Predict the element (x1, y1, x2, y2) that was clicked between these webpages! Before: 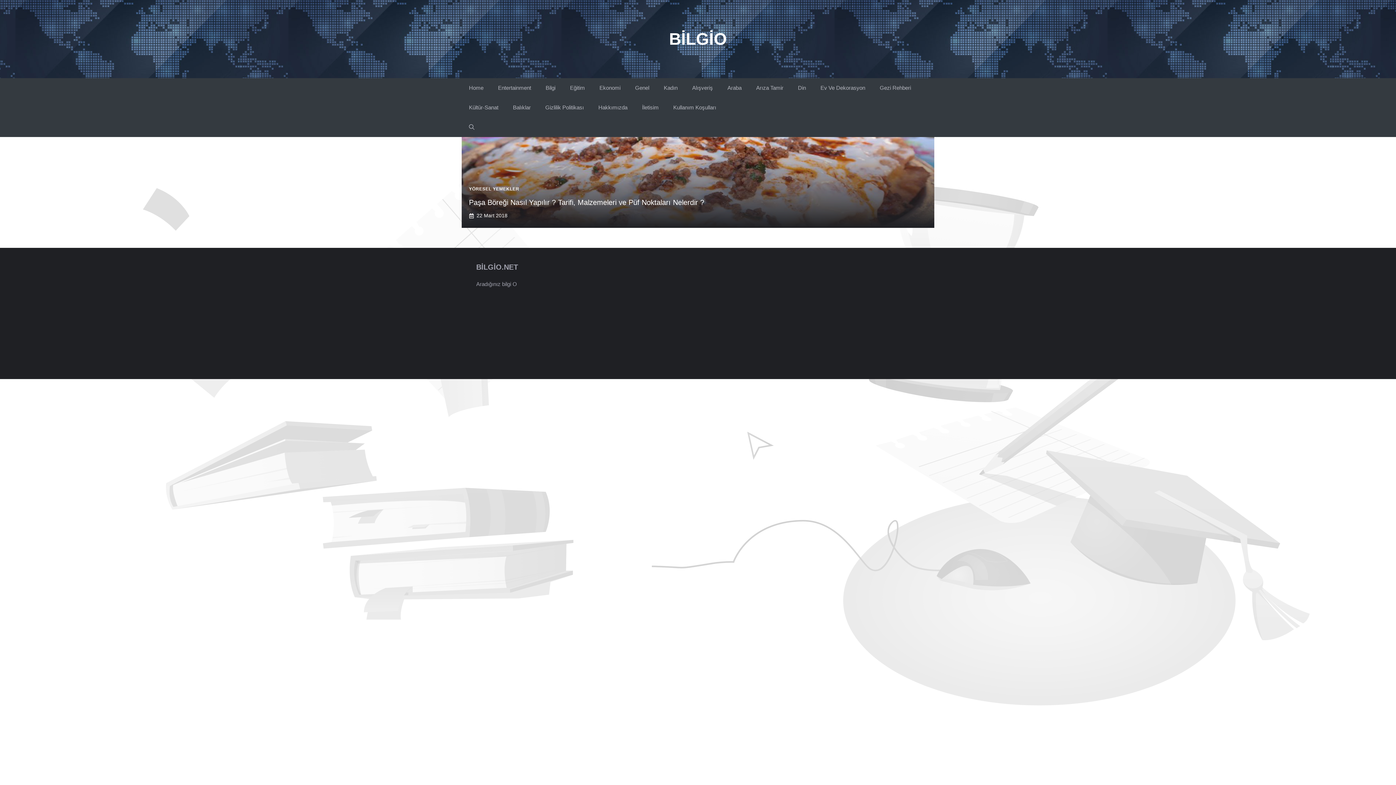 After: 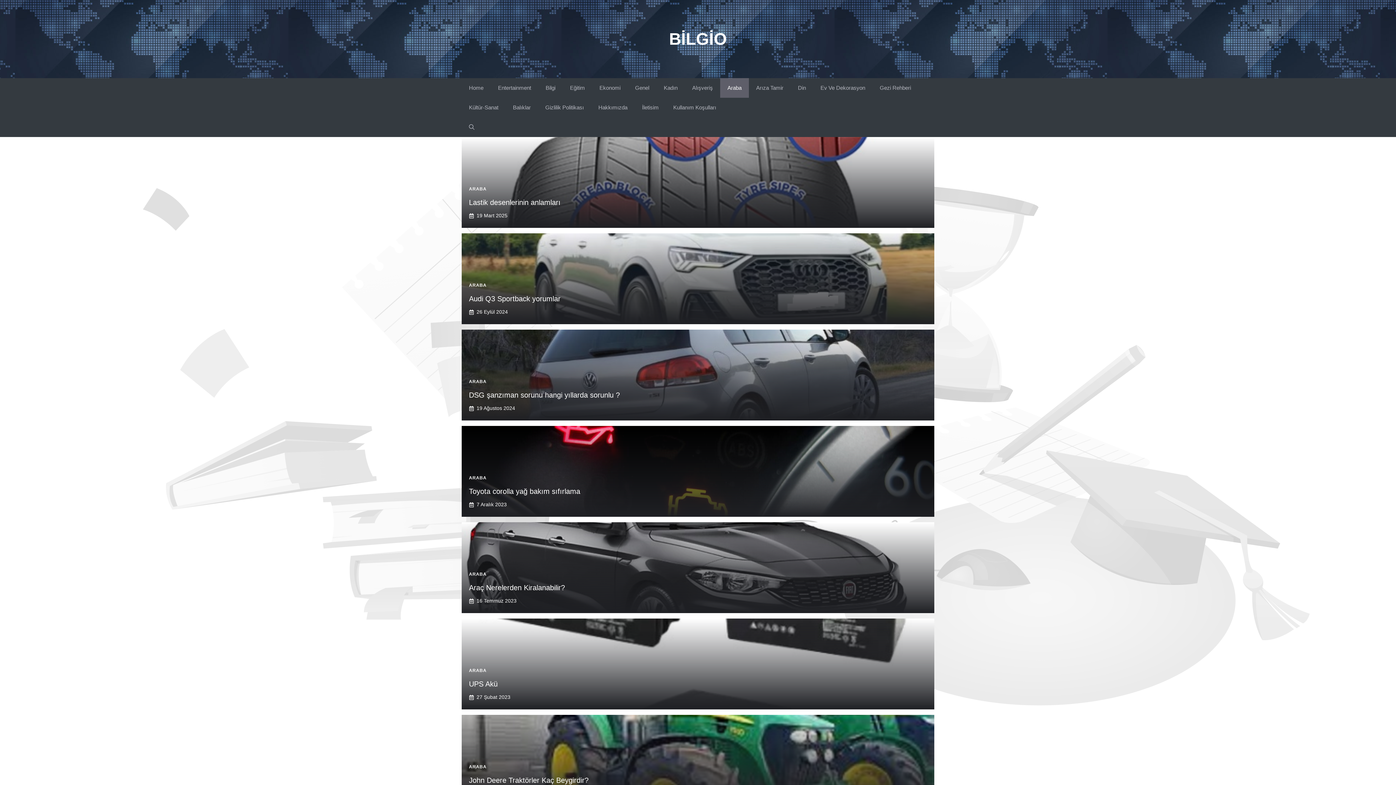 Action: bbox: (720, 78, 749, 97) label: Araba